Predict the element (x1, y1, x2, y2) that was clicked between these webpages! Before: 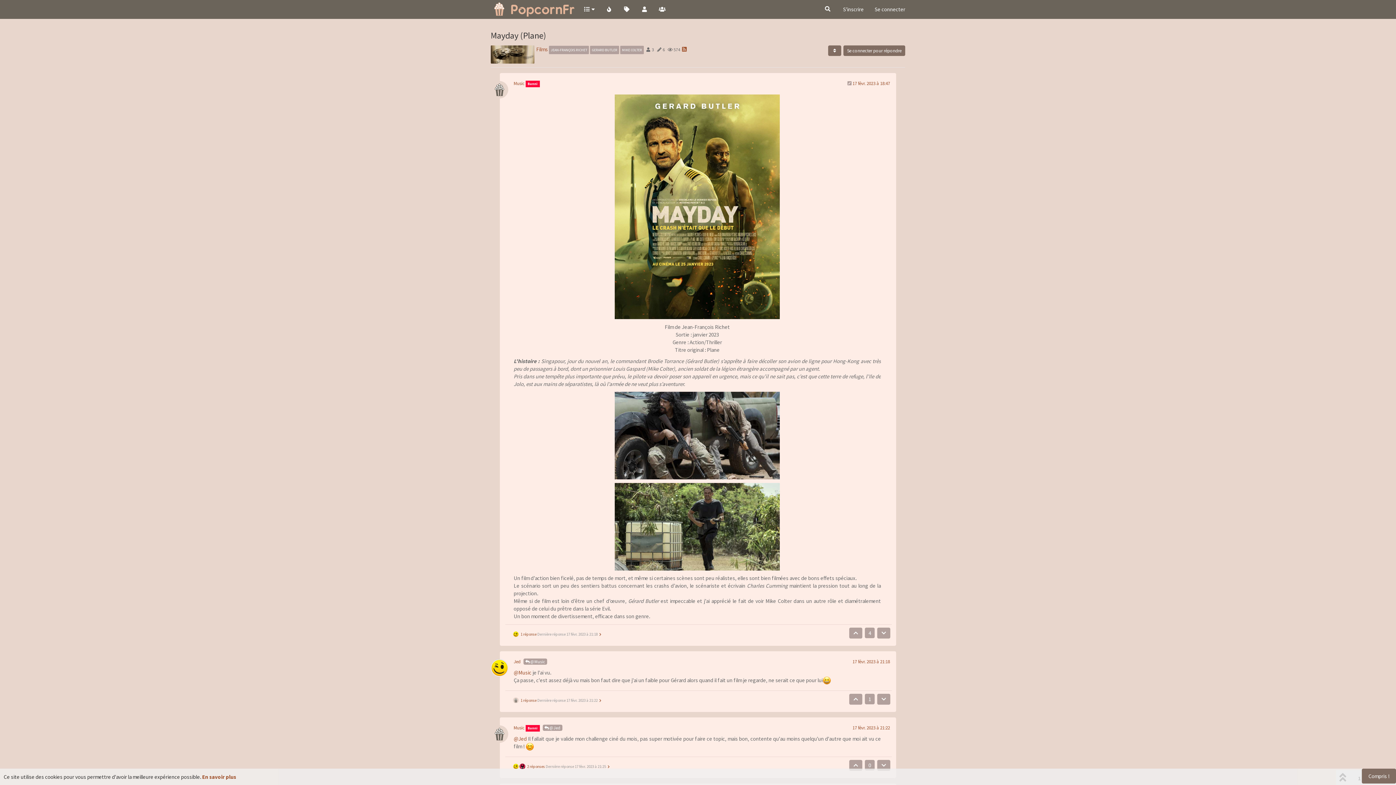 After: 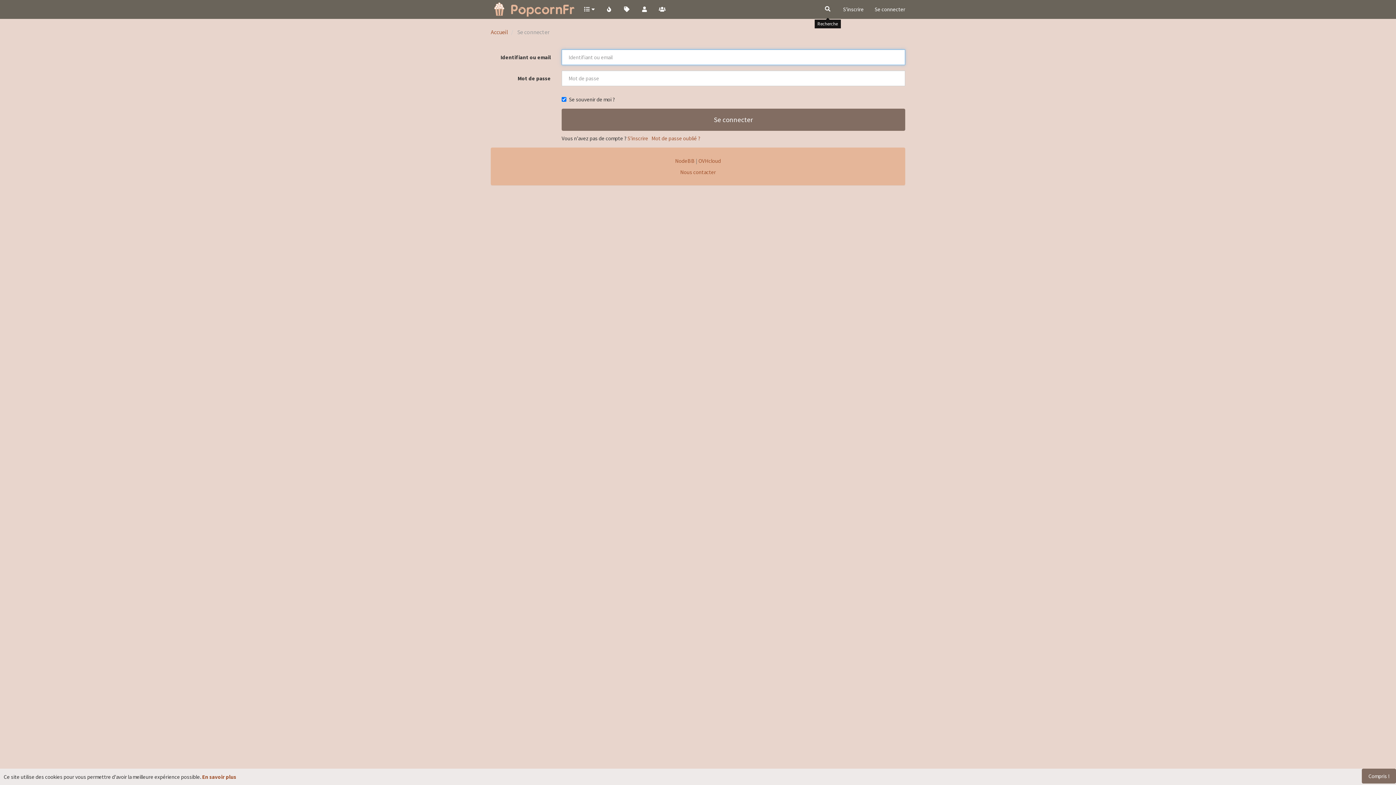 Action: bbox: (817, 1, 837, 16)